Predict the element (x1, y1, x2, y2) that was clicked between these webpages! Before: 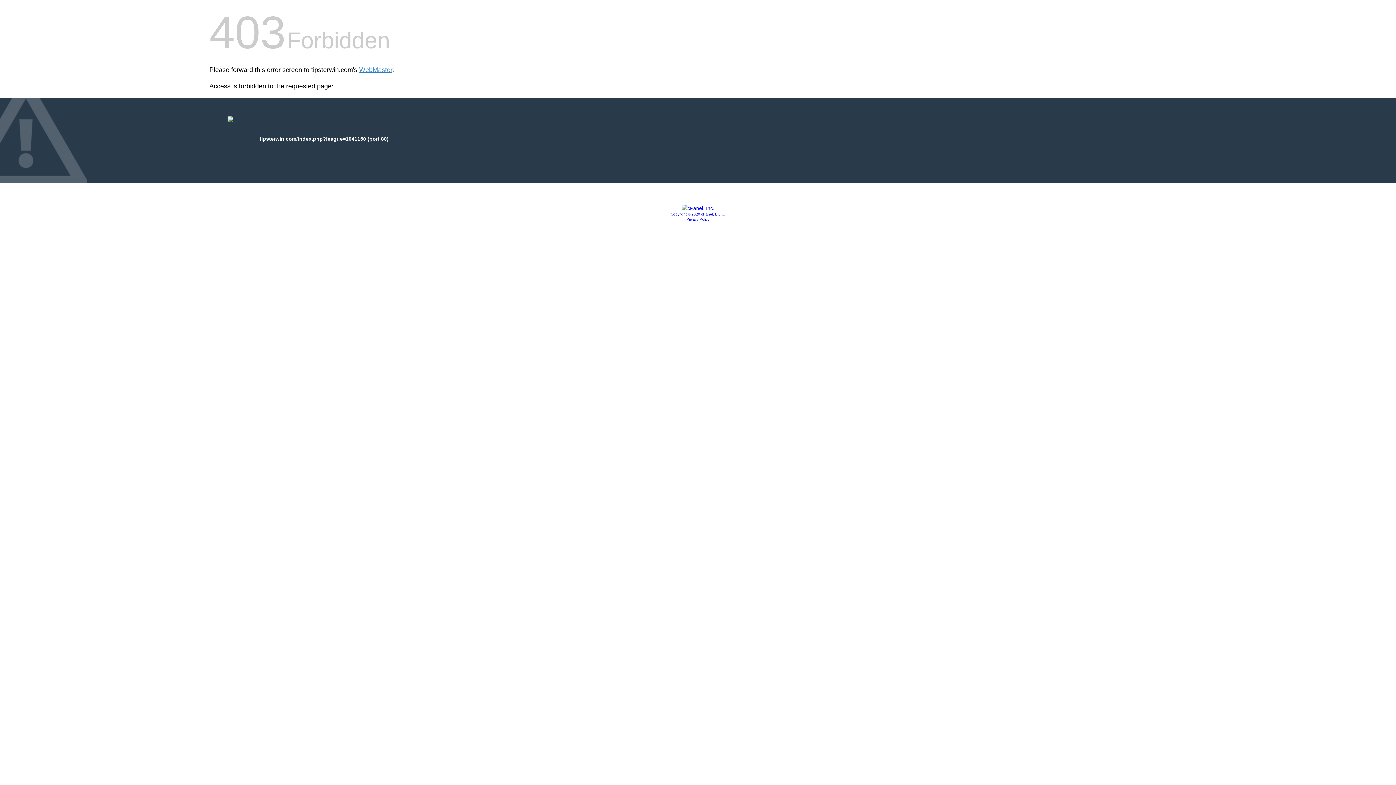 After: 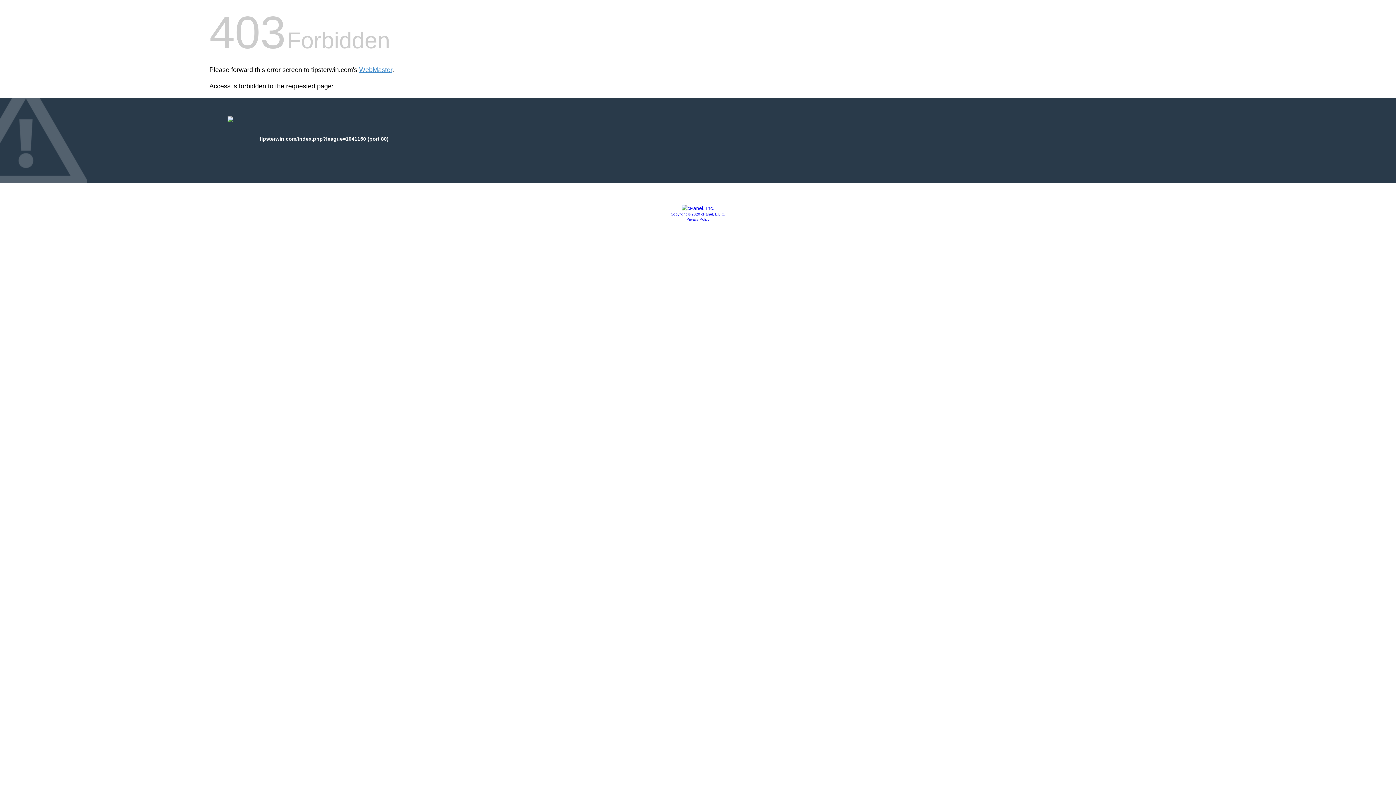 Action: bbox: (681, 205, 714, 211)